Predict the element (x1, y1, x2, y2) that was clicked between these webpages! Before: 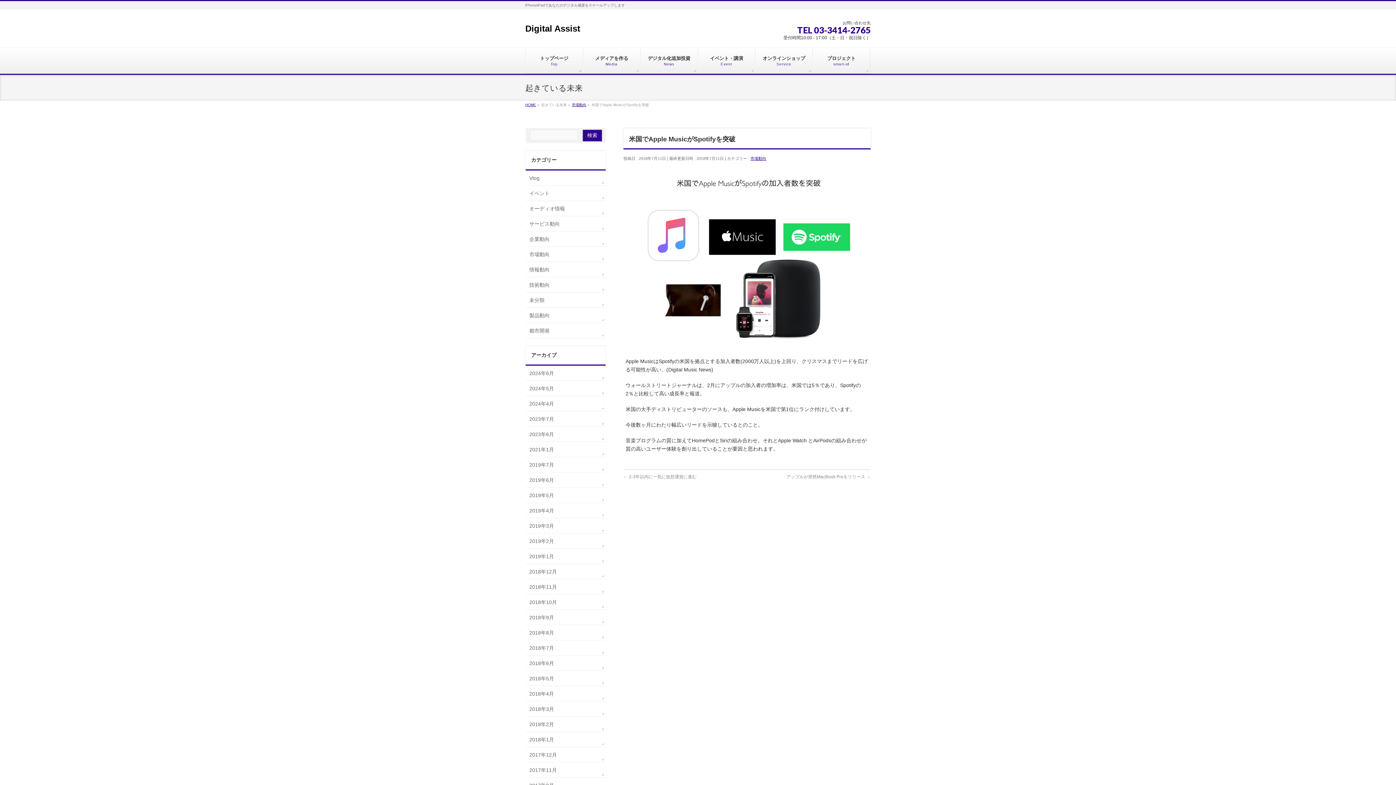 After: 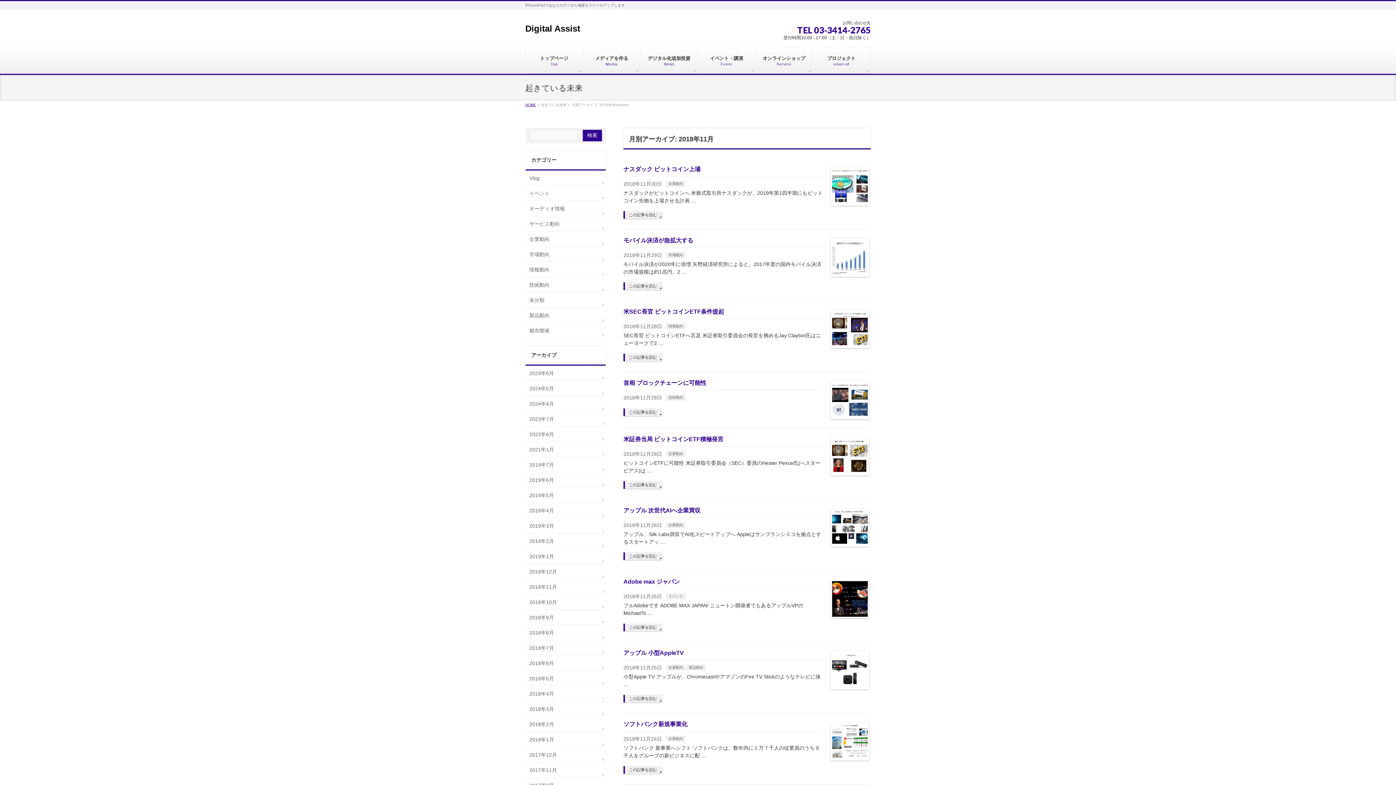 Action: label: 2018年11月 bbox: (525, 579, 605, 594)